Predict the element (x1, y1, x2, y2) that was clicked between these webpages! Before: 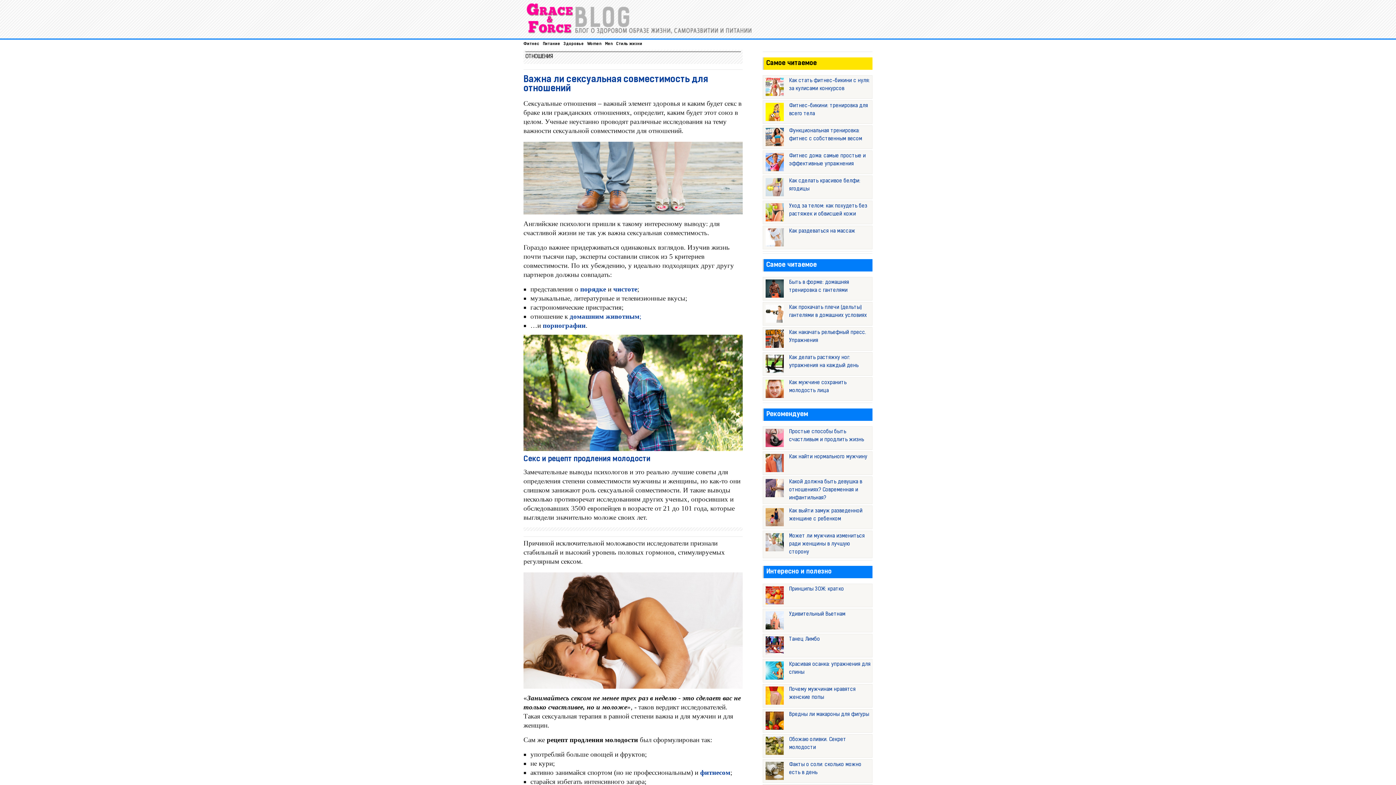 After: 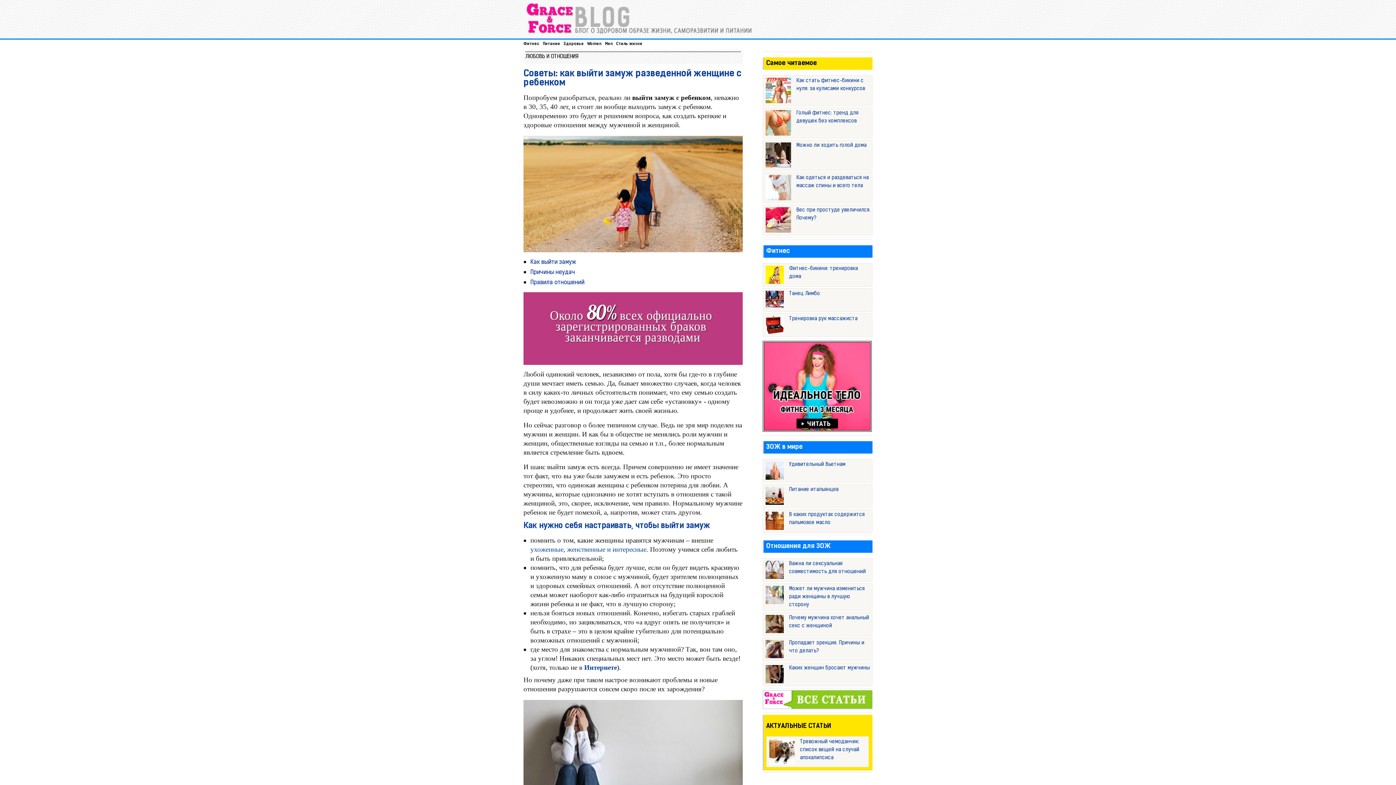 Action: bbox: (764, 507, 783, 527)